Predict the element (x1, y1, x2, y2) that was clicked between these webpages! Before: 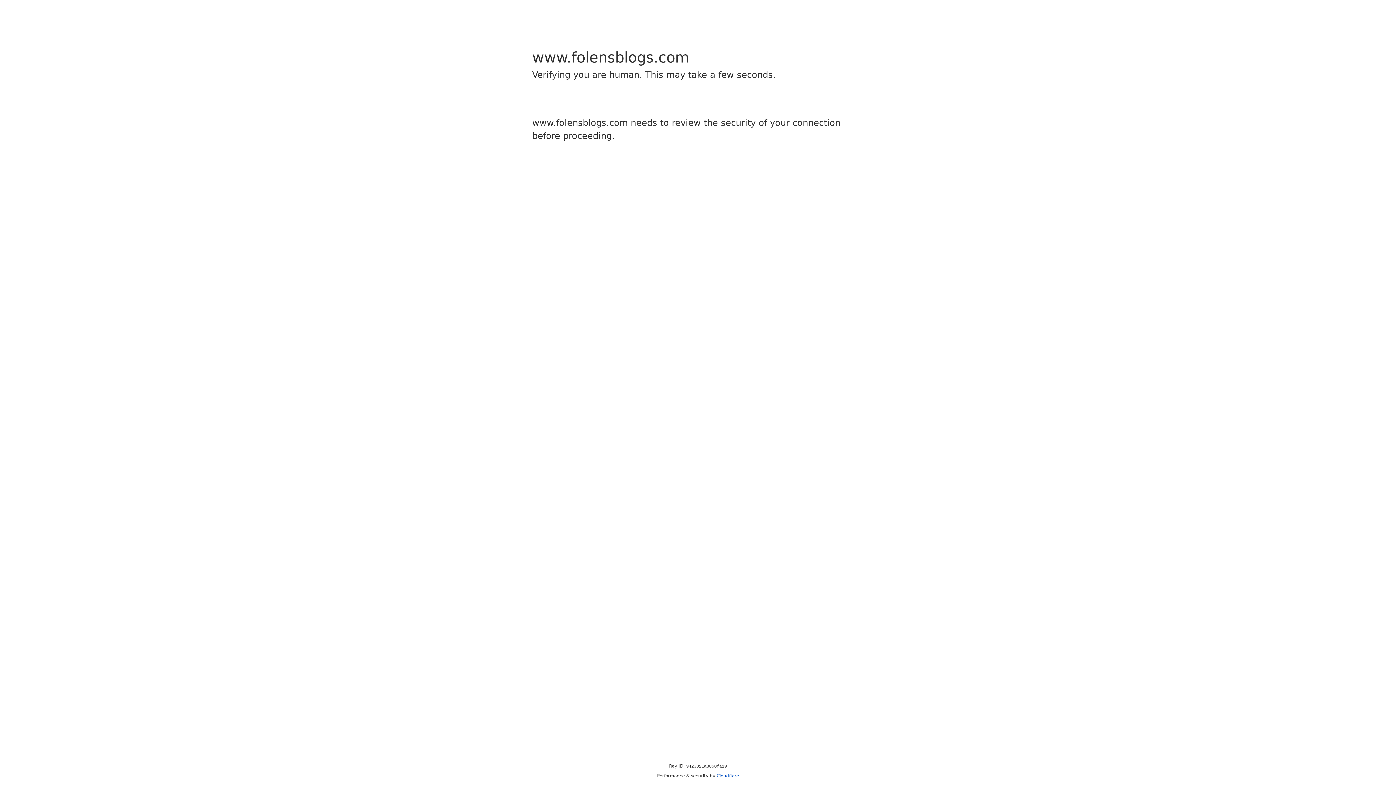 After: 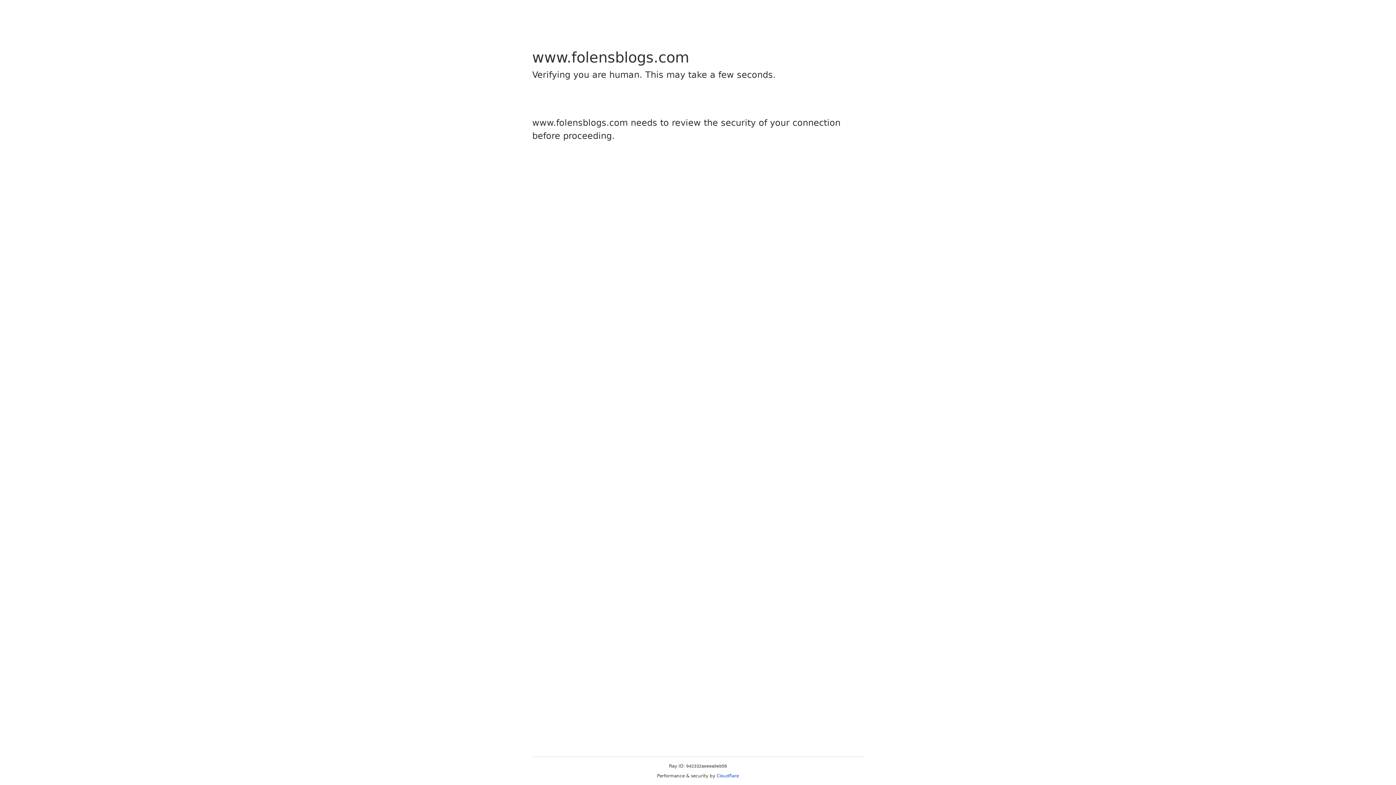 Action: label: Cloudflare bbox: (716, 773, 739, 778)